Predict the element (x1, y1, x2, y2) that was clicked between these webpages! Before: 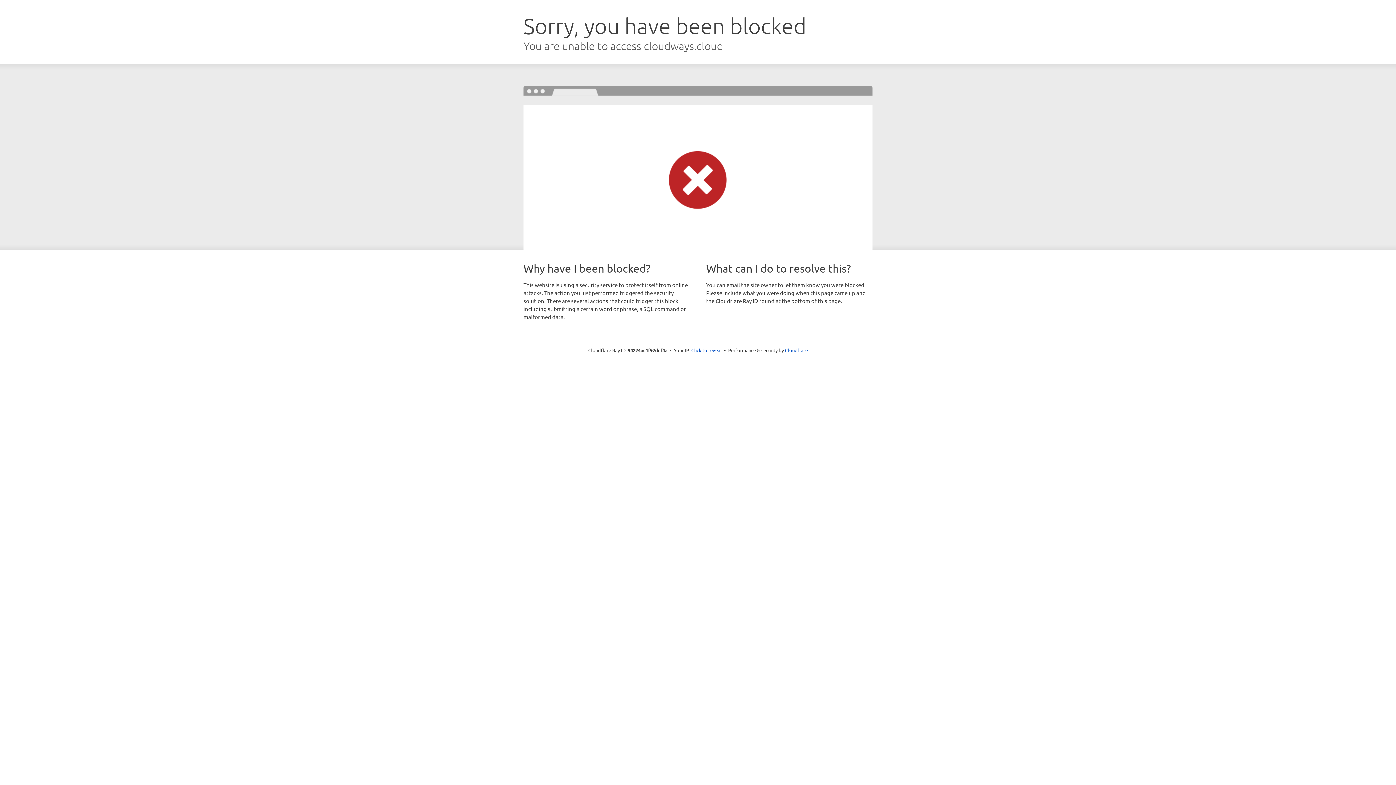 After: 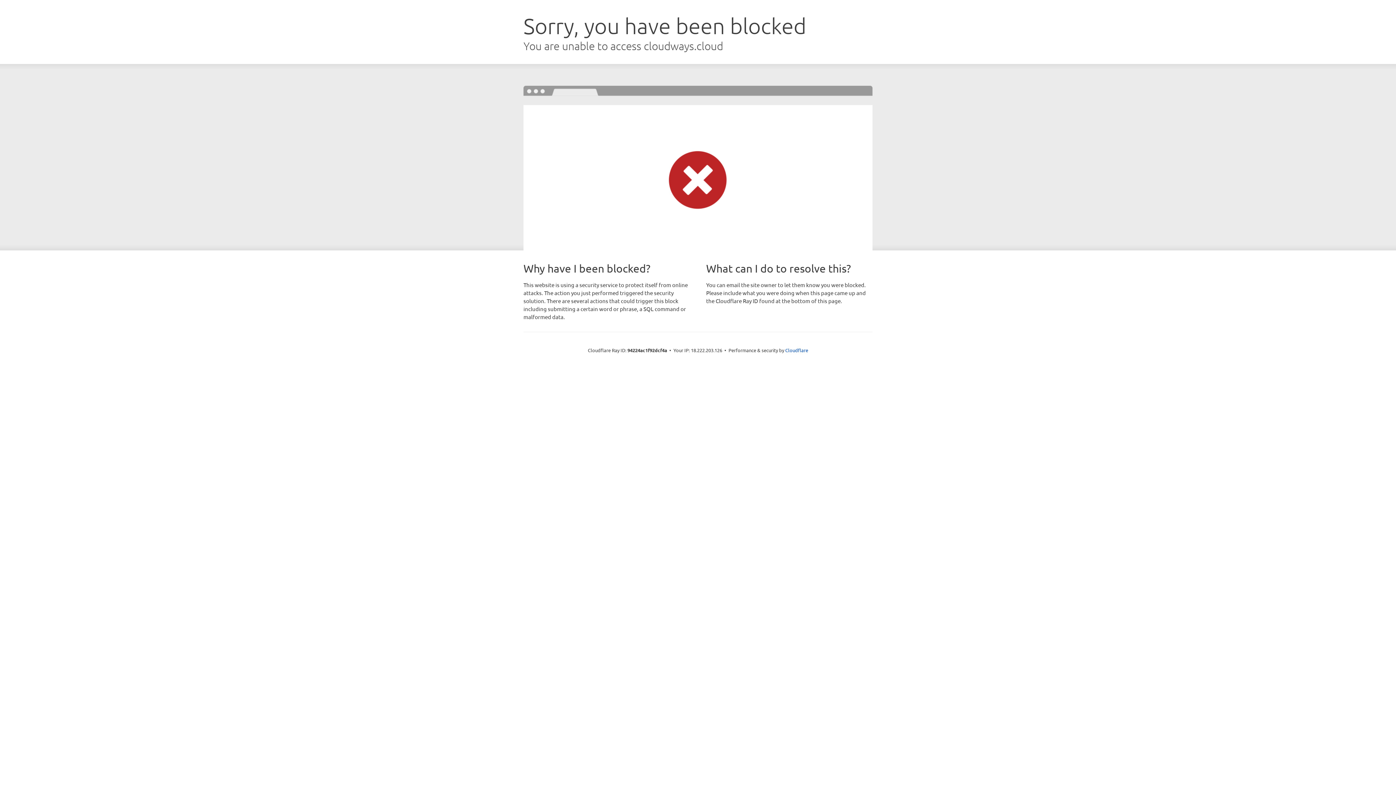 Action: label: Click to reveal bbox: (691, 346, 722, 353)